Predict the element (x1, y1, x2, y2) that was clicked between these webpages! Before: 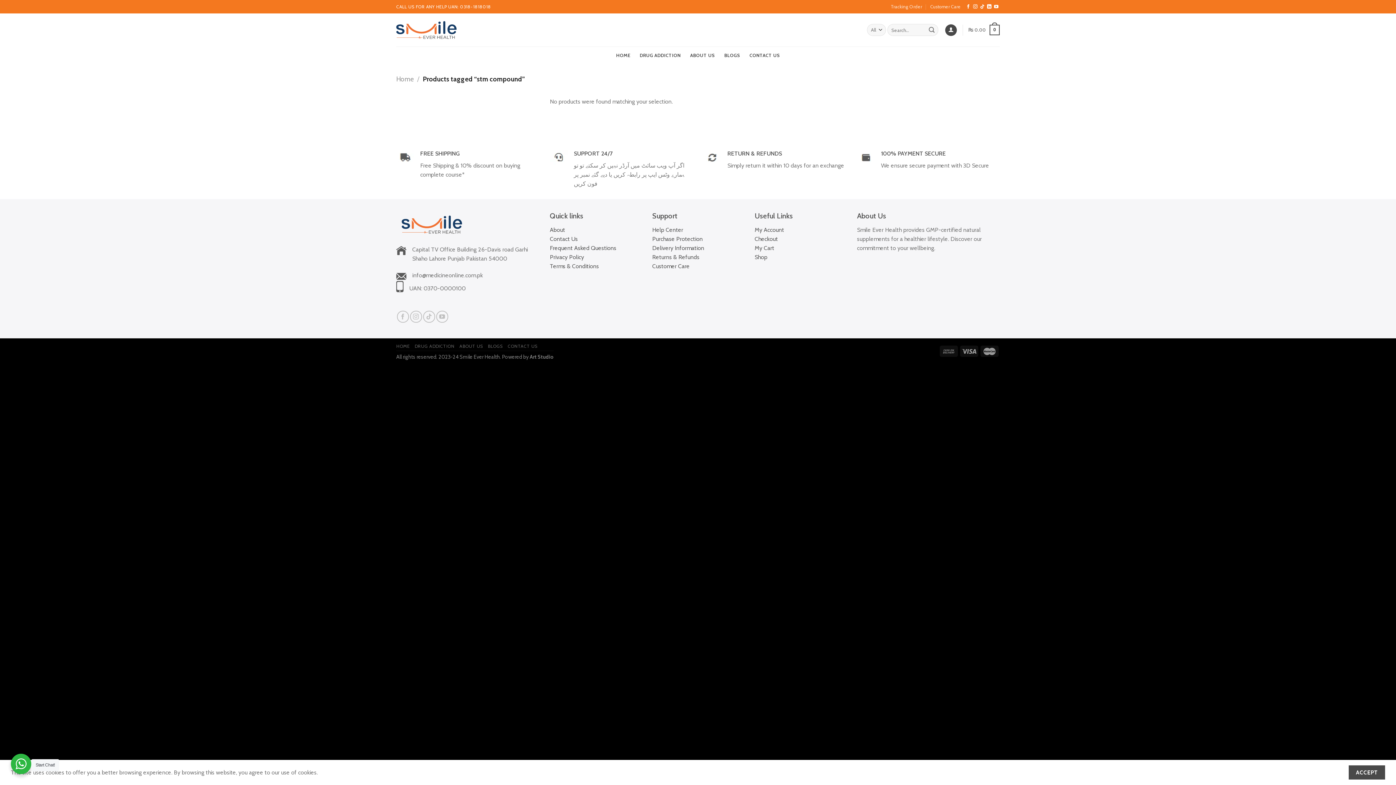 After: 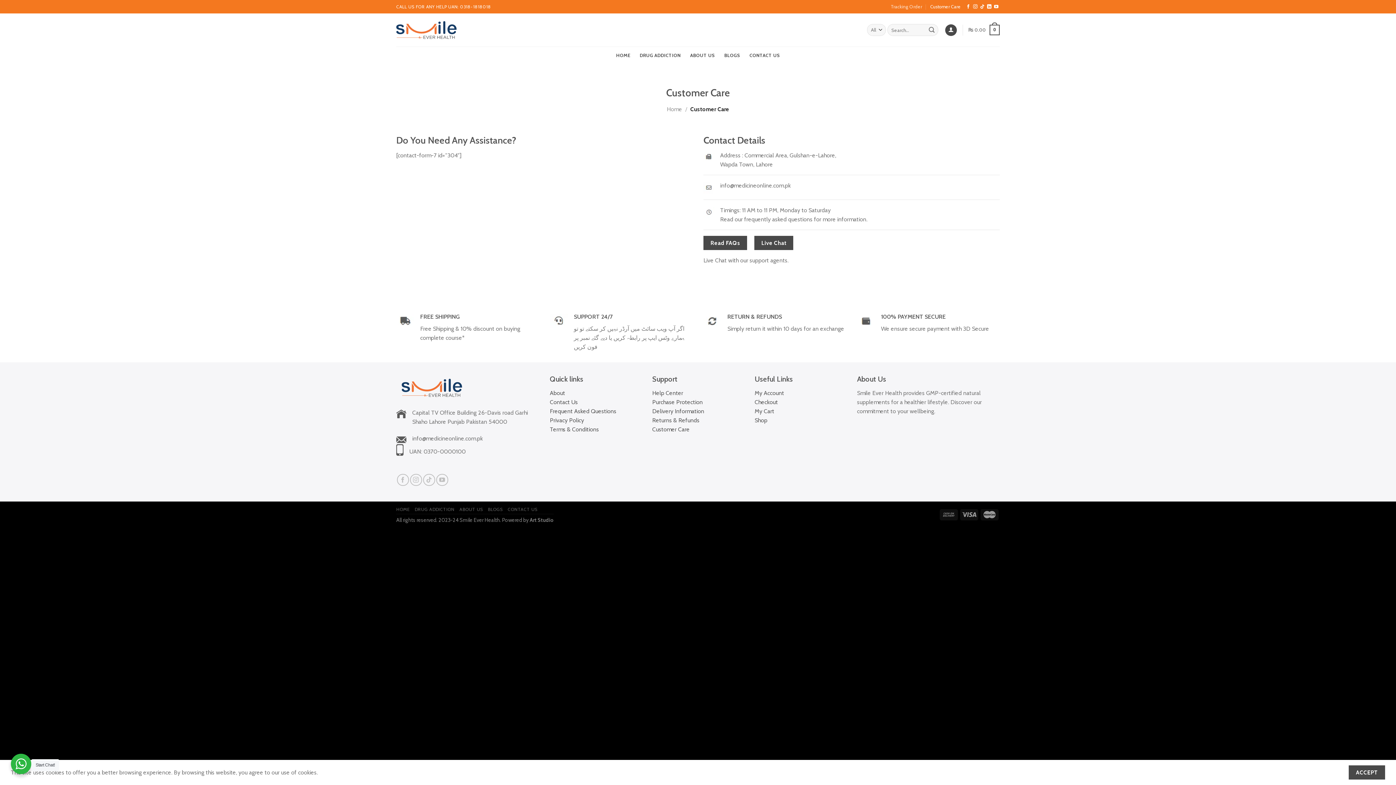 Action: bbox: (930, 0, 961, 13) label: Customer Care